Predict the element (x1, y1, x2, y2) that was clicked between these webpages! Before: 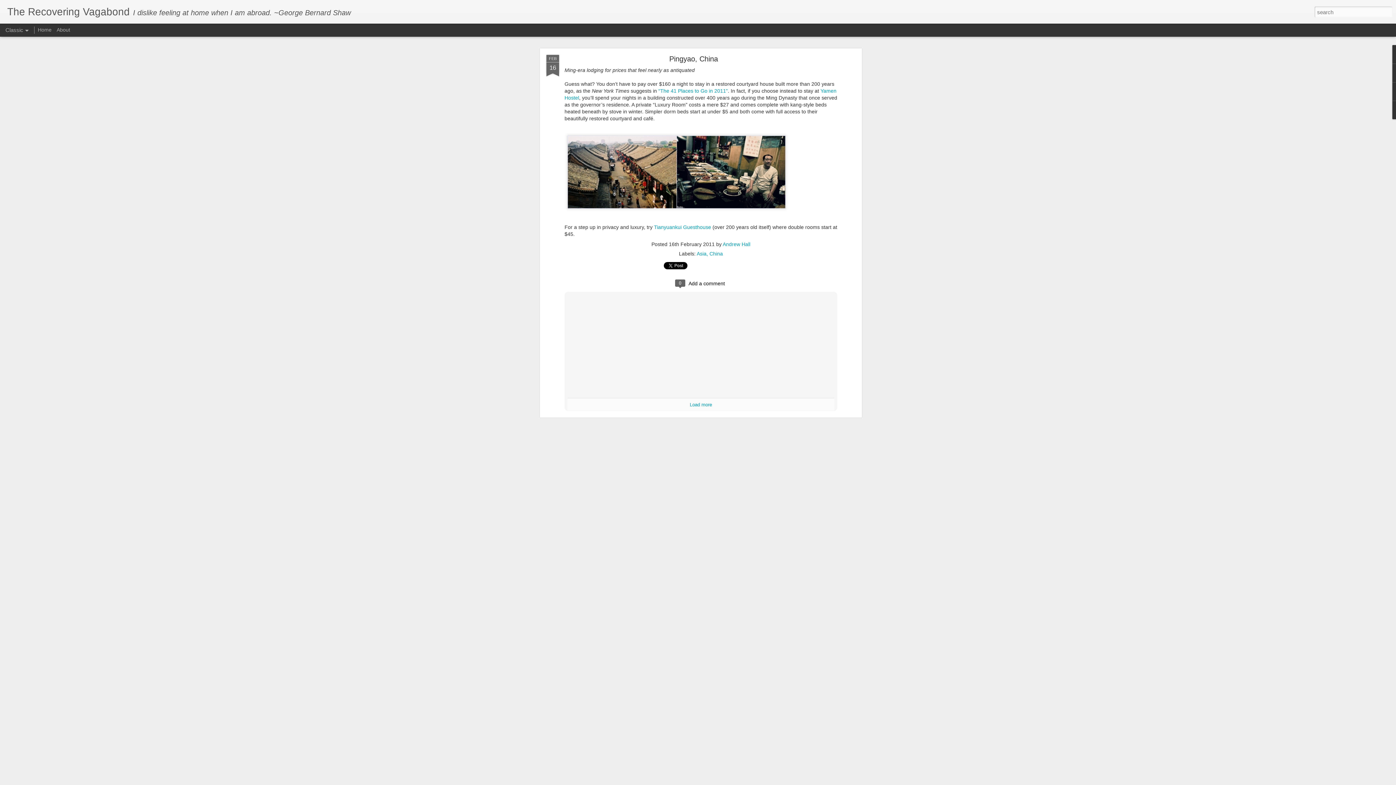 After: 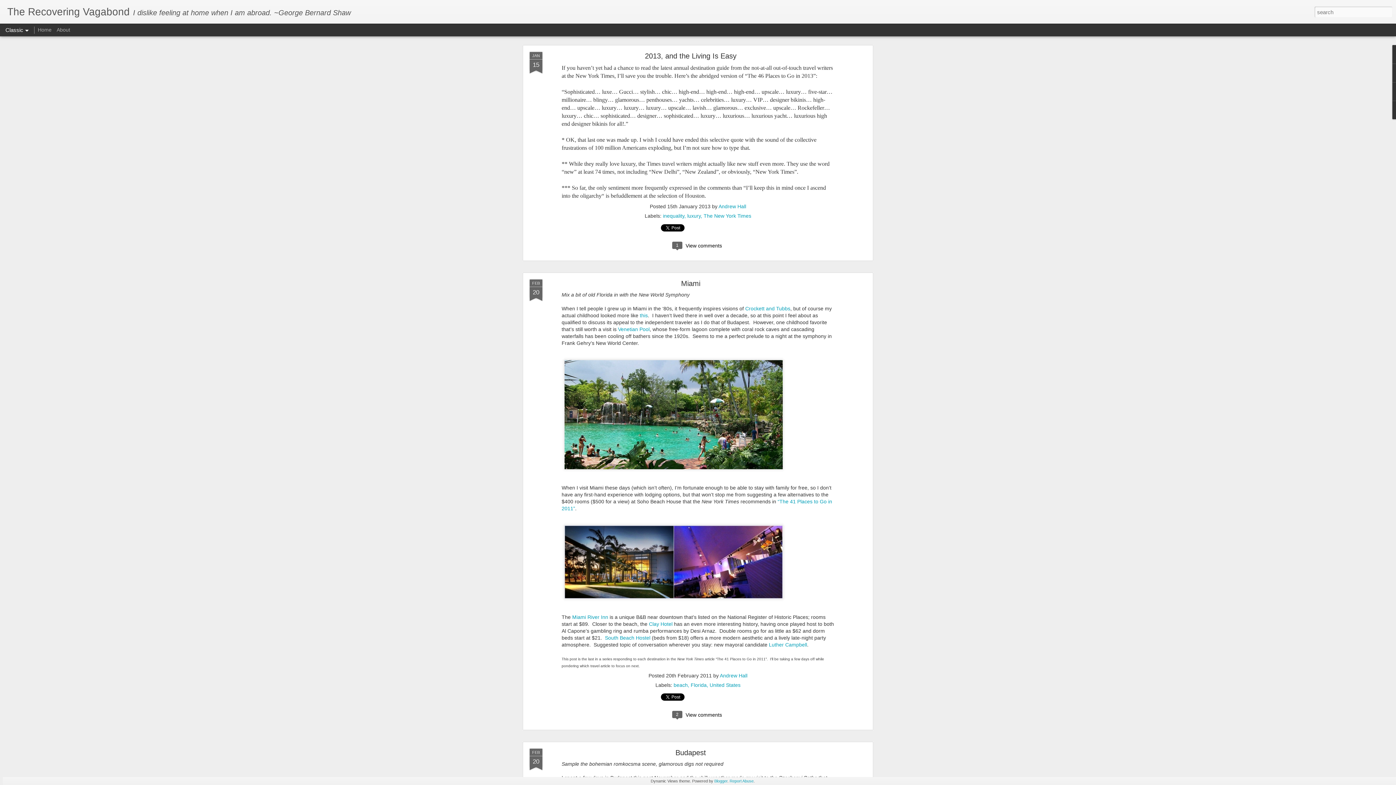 Action: label: The Recovering Vagabond bbox: (7, 10, 129, 16)